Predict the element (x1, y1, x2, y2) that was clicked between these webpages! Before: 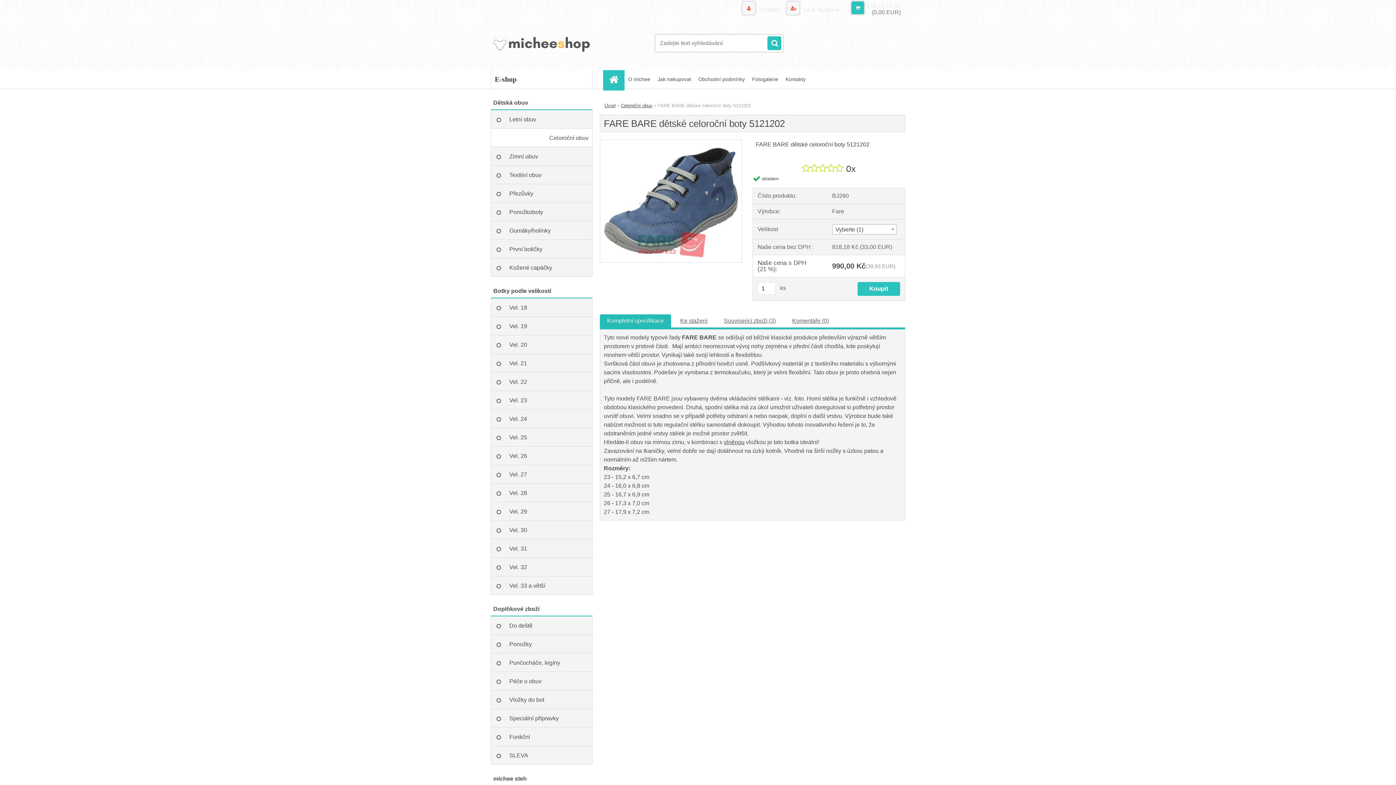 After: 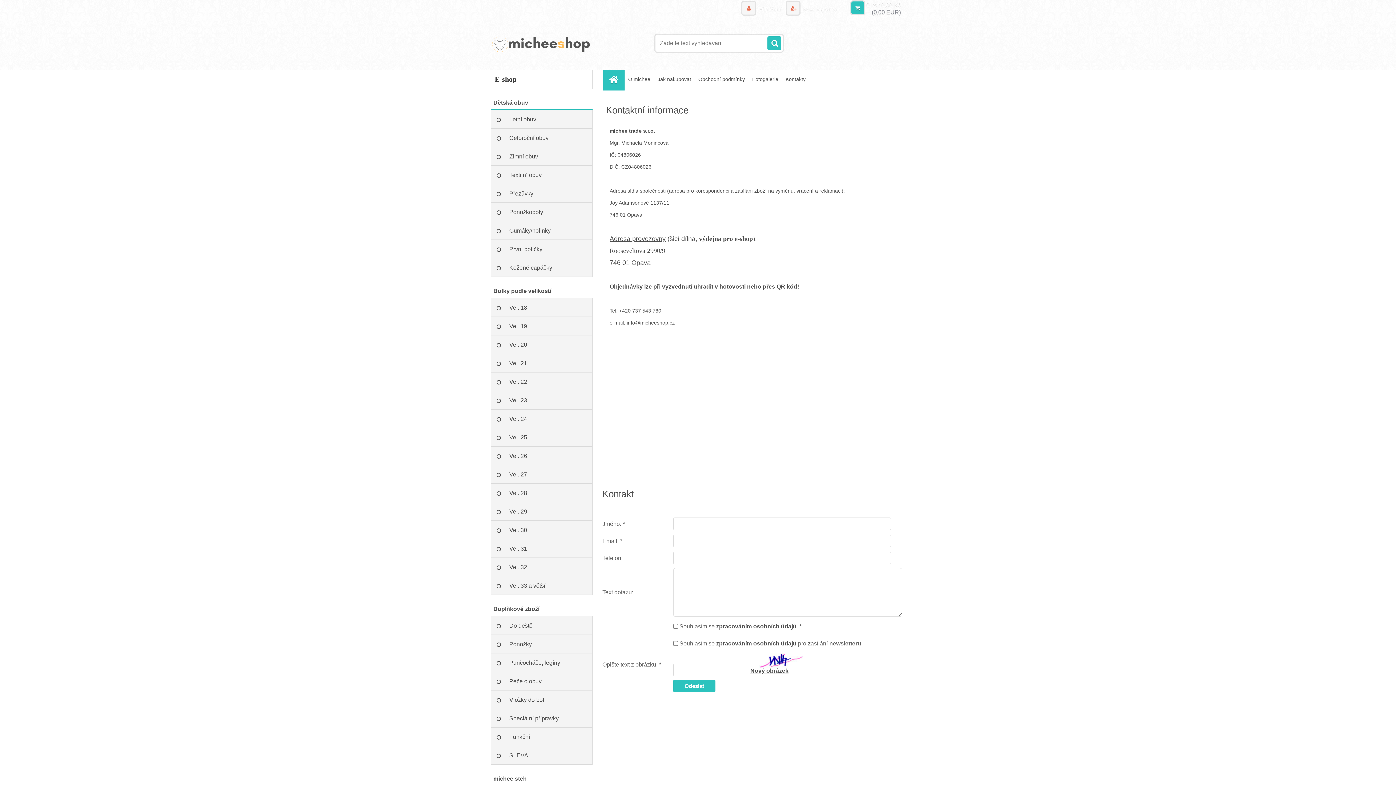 Action: label: Kontakty bbox: (782, 70, 809, 88)